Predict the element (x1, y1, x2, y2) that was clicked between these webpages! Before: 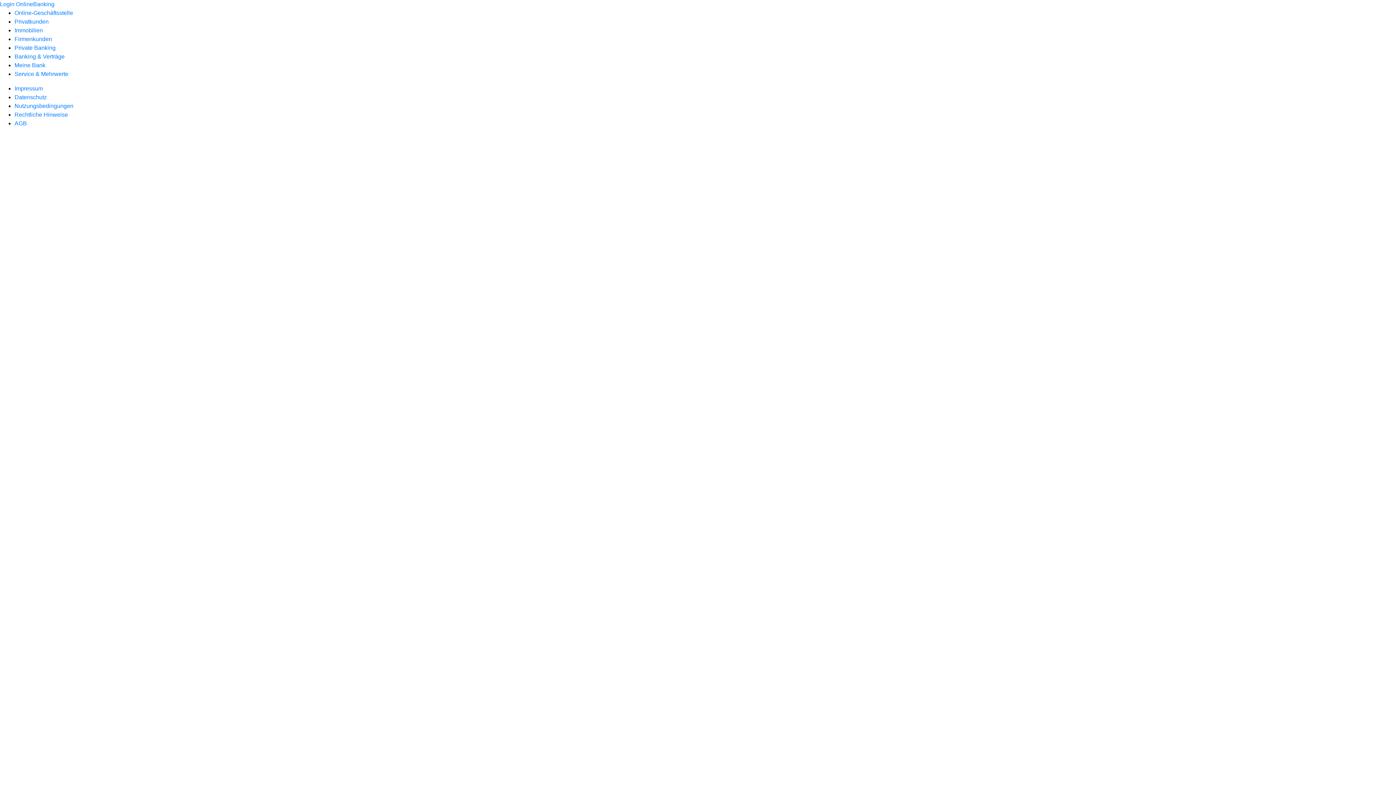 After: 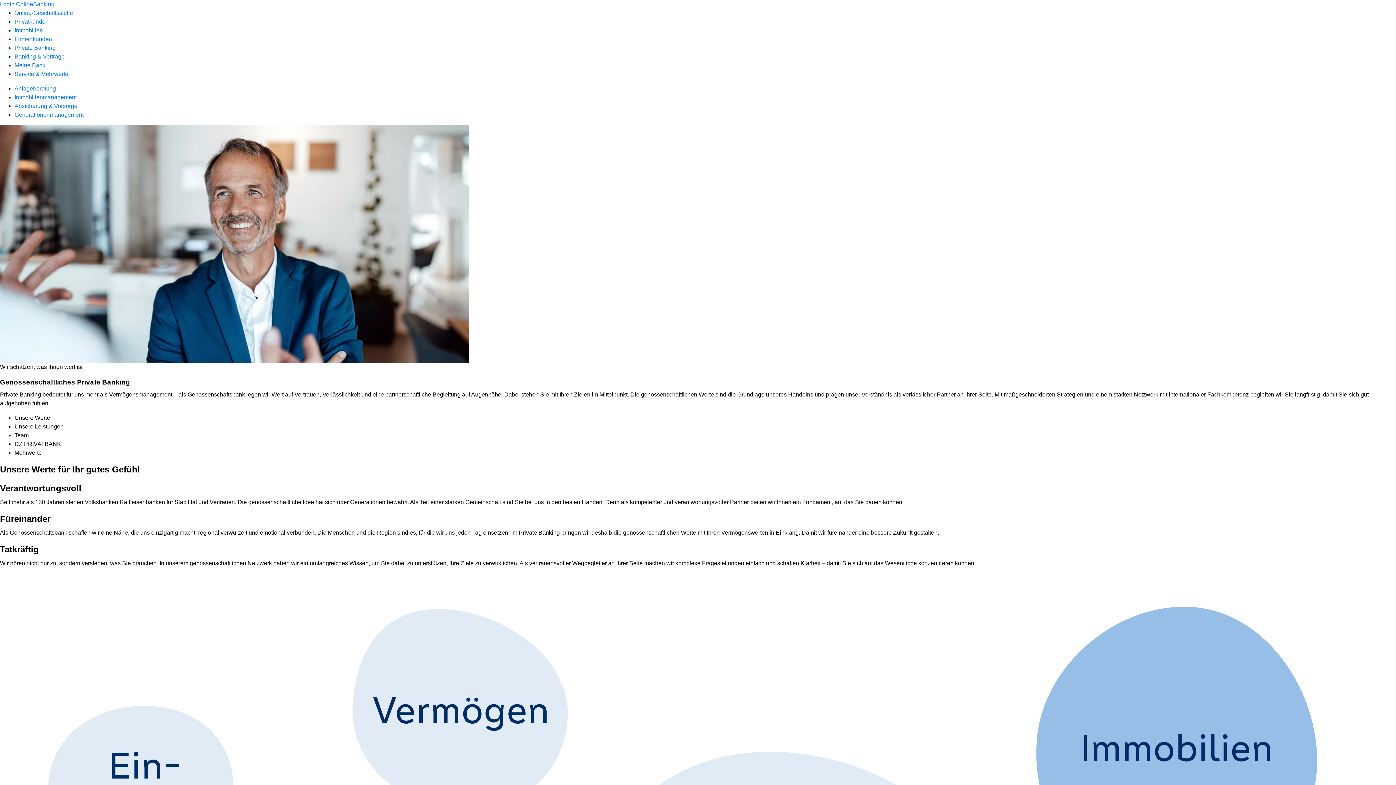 Action: label: Private Banking bbox: (14, 44, 55, 50)